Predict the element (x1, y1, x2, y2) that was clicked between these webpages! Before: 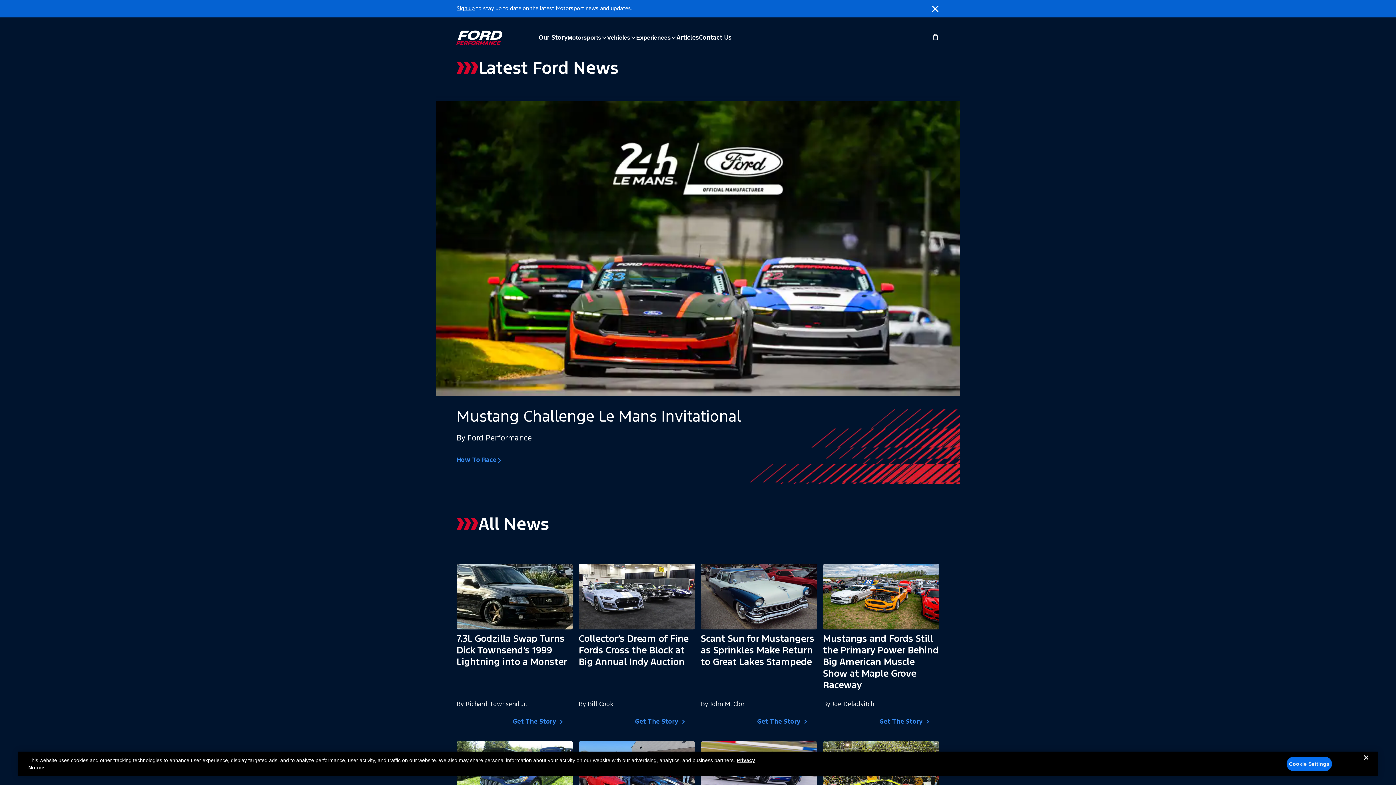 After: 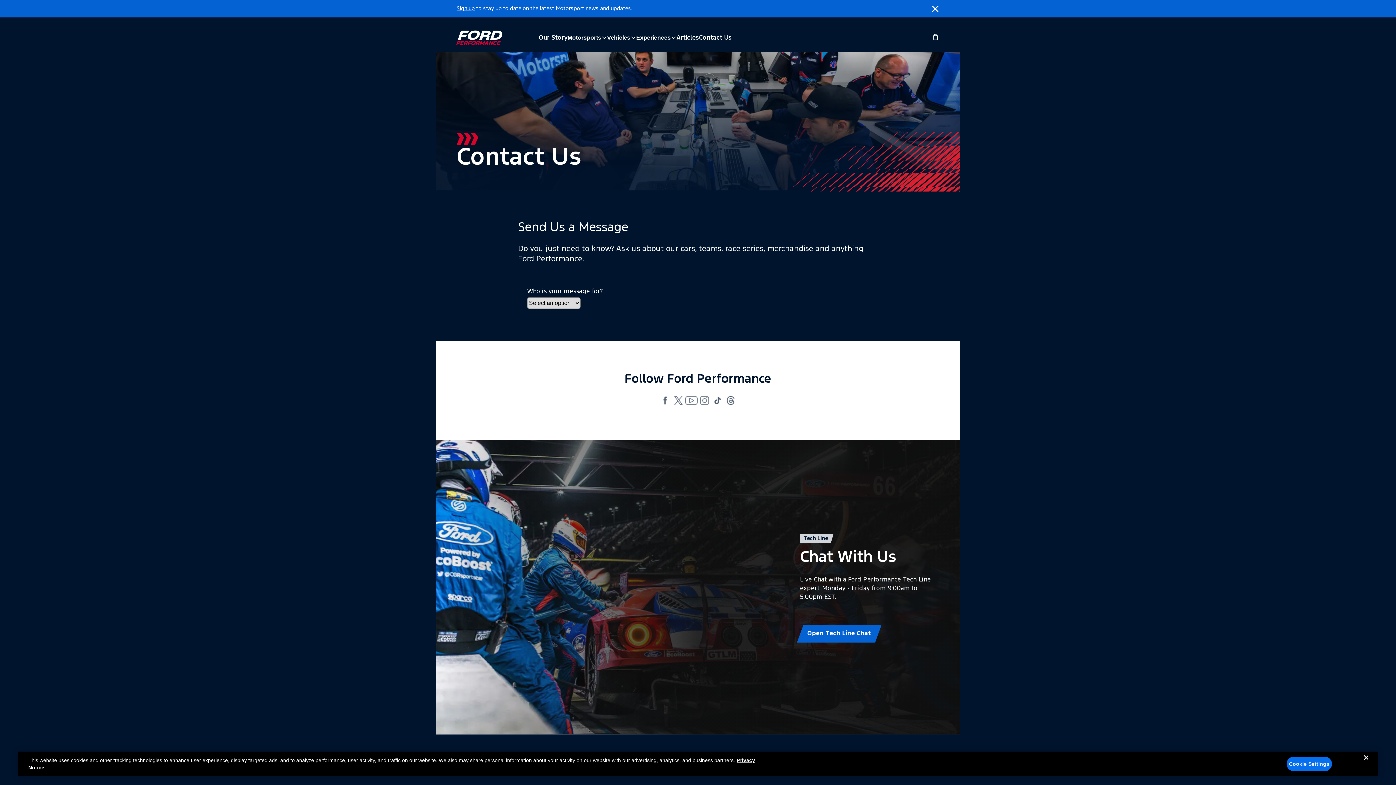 Action: label: Contact the Ford Performance team with any questions bbox: (699, 33, 732, 51)